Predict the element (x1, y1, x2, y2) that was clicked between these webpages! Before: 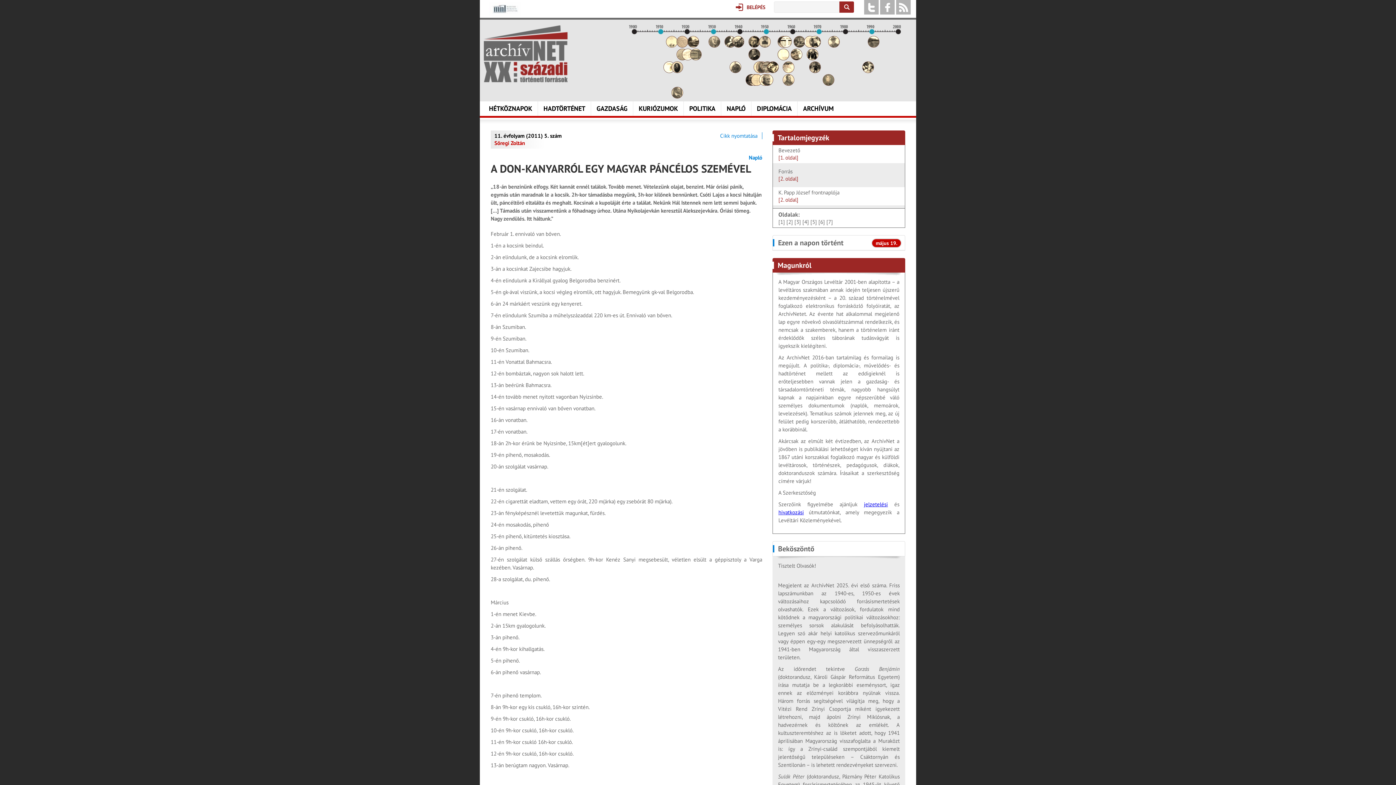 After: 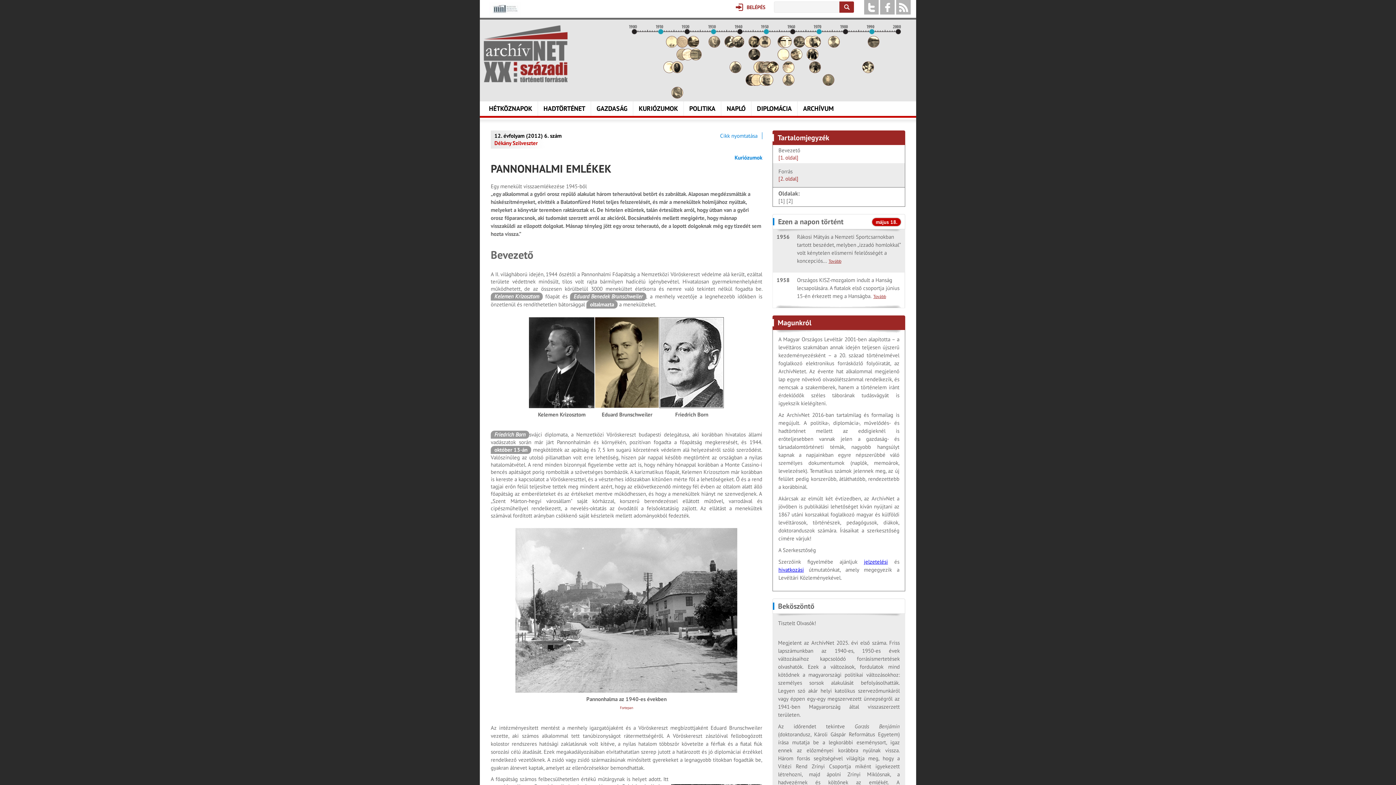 Action: bbox: (748, 54, 760, 61)